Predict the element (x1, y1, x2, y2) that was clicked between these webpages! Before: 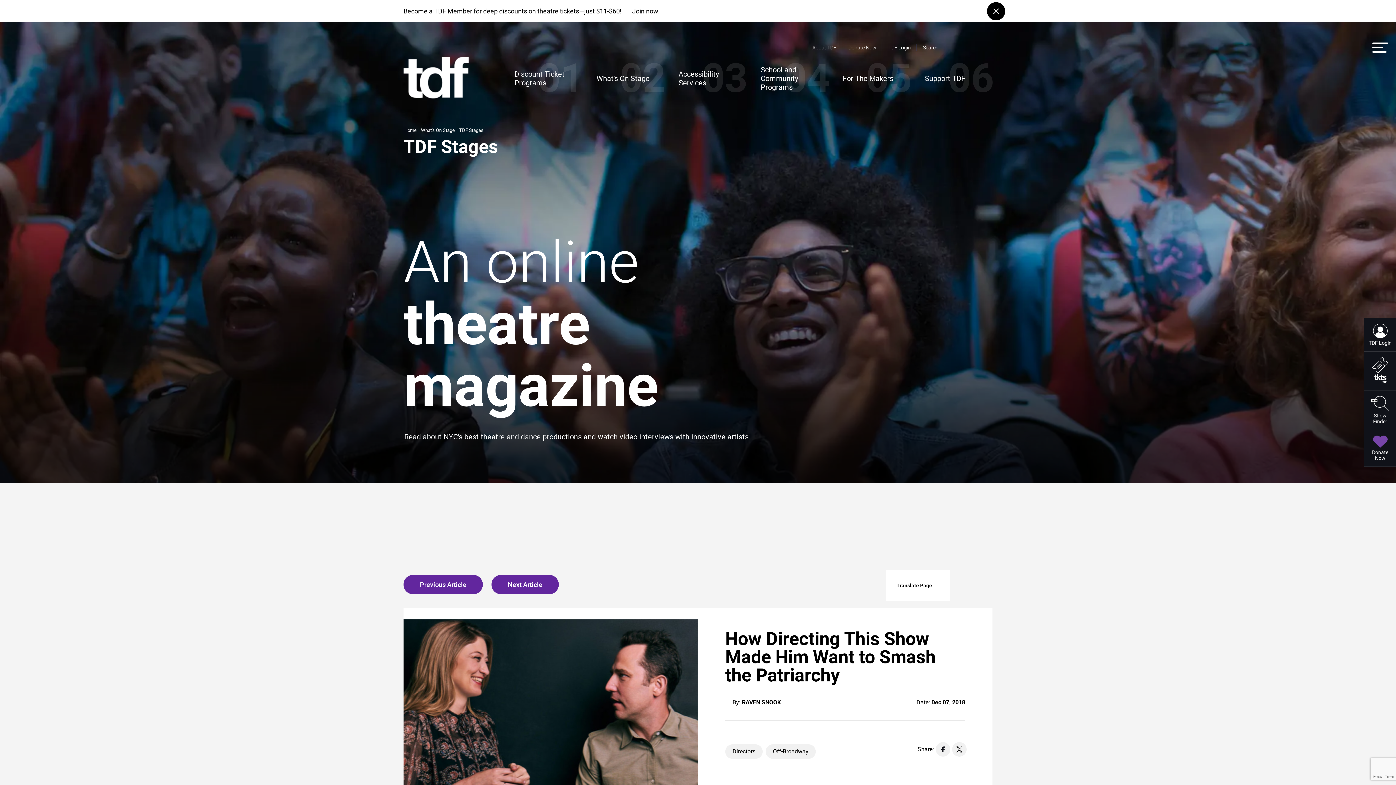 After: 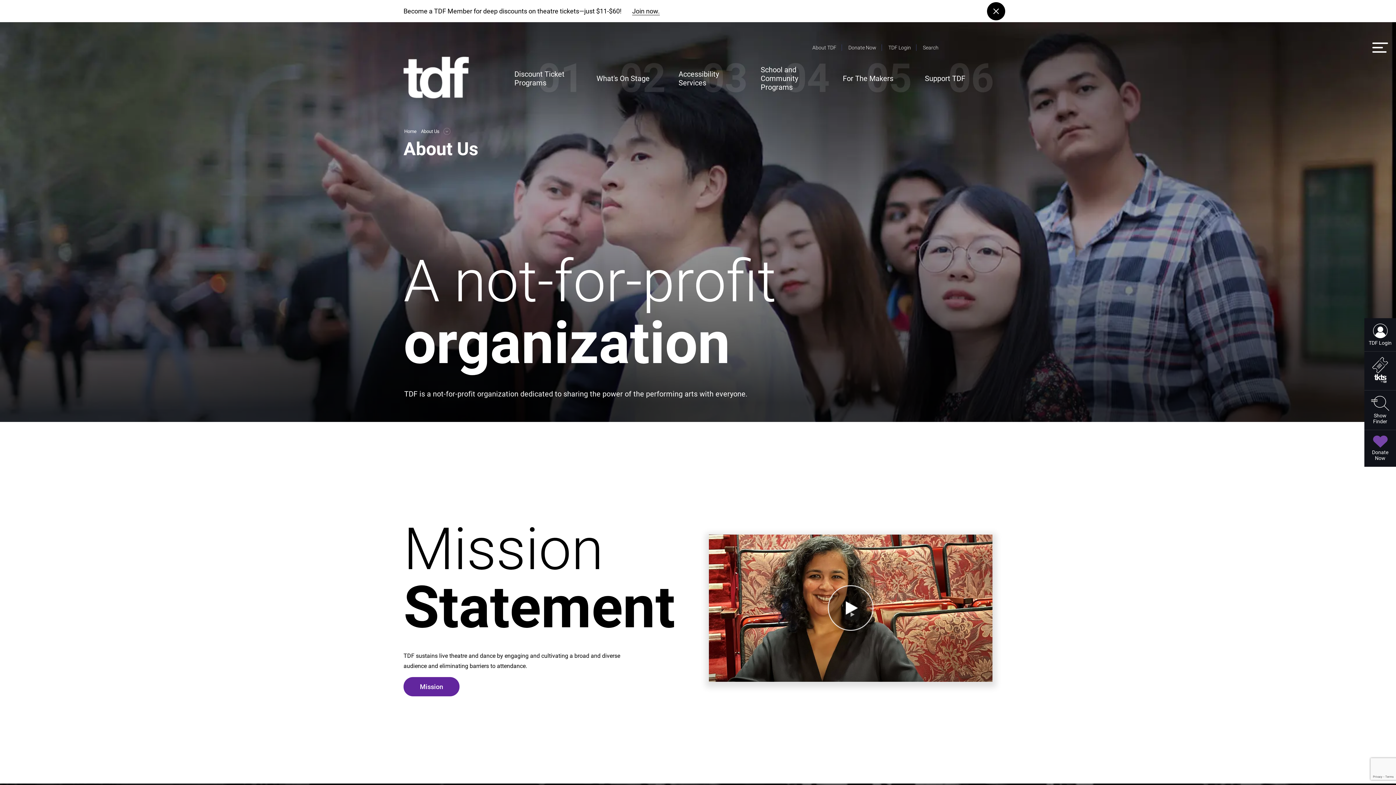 Action: bbox: (812, 44, 836, 50) label: About TDF